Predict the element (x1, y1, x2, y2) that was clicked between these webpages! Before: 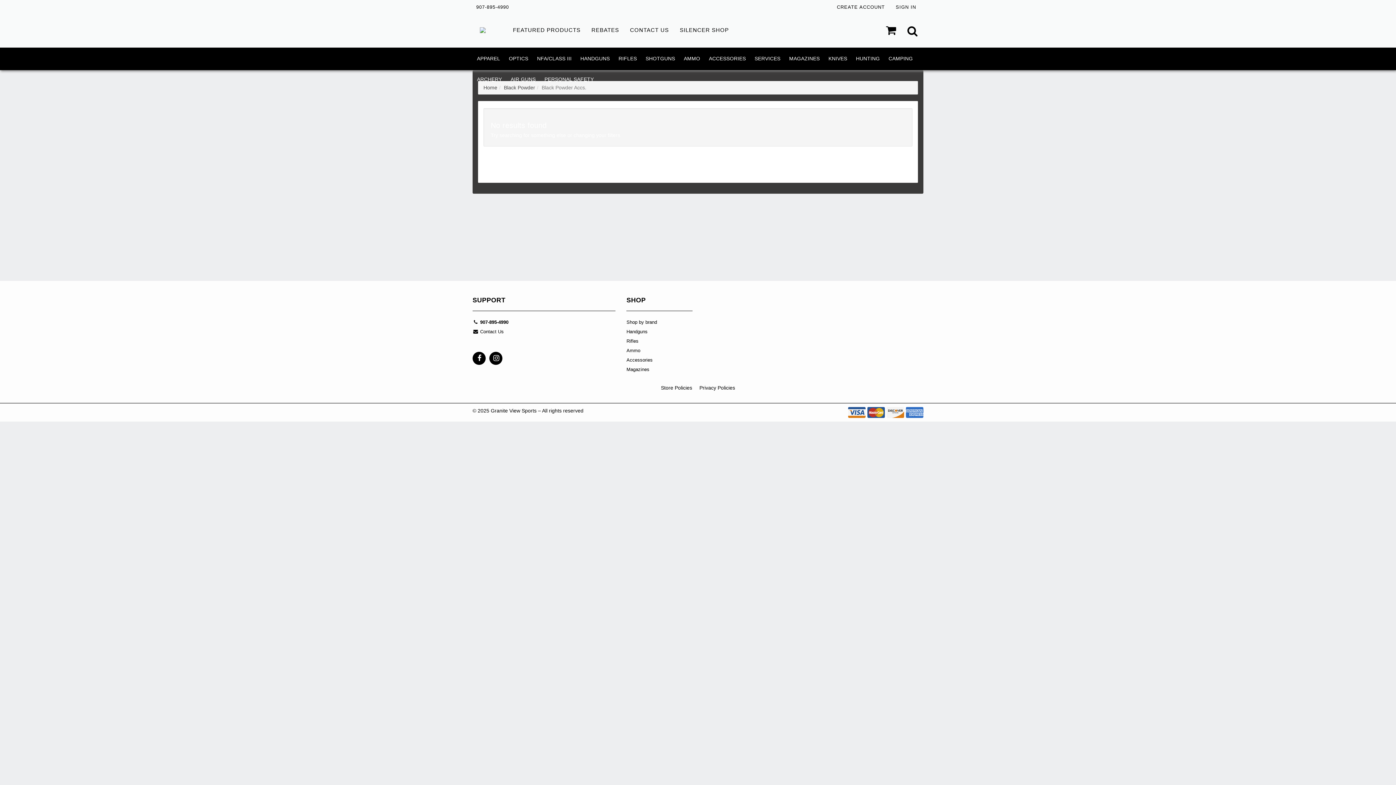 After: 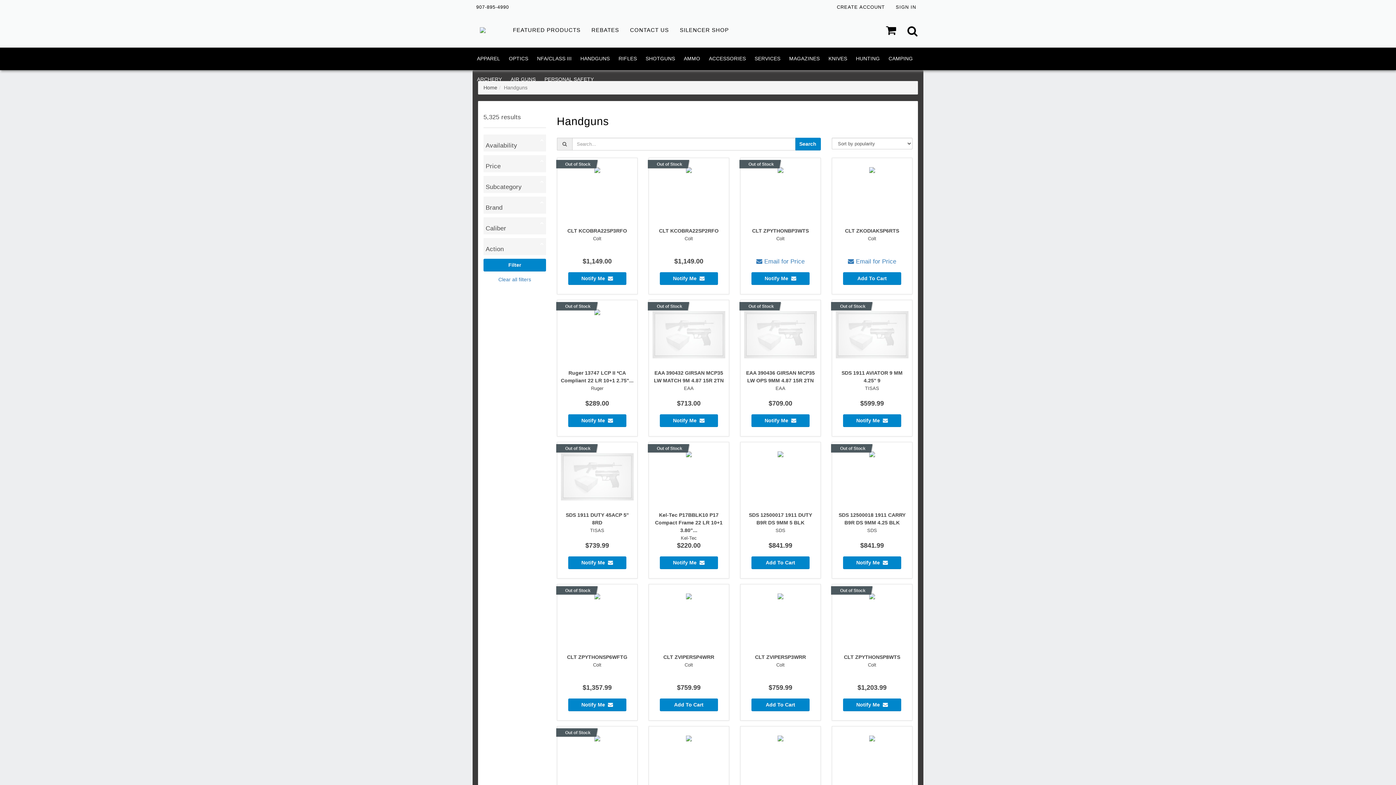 Action: bbox: (626, 328, 692, 337) label: Handguns